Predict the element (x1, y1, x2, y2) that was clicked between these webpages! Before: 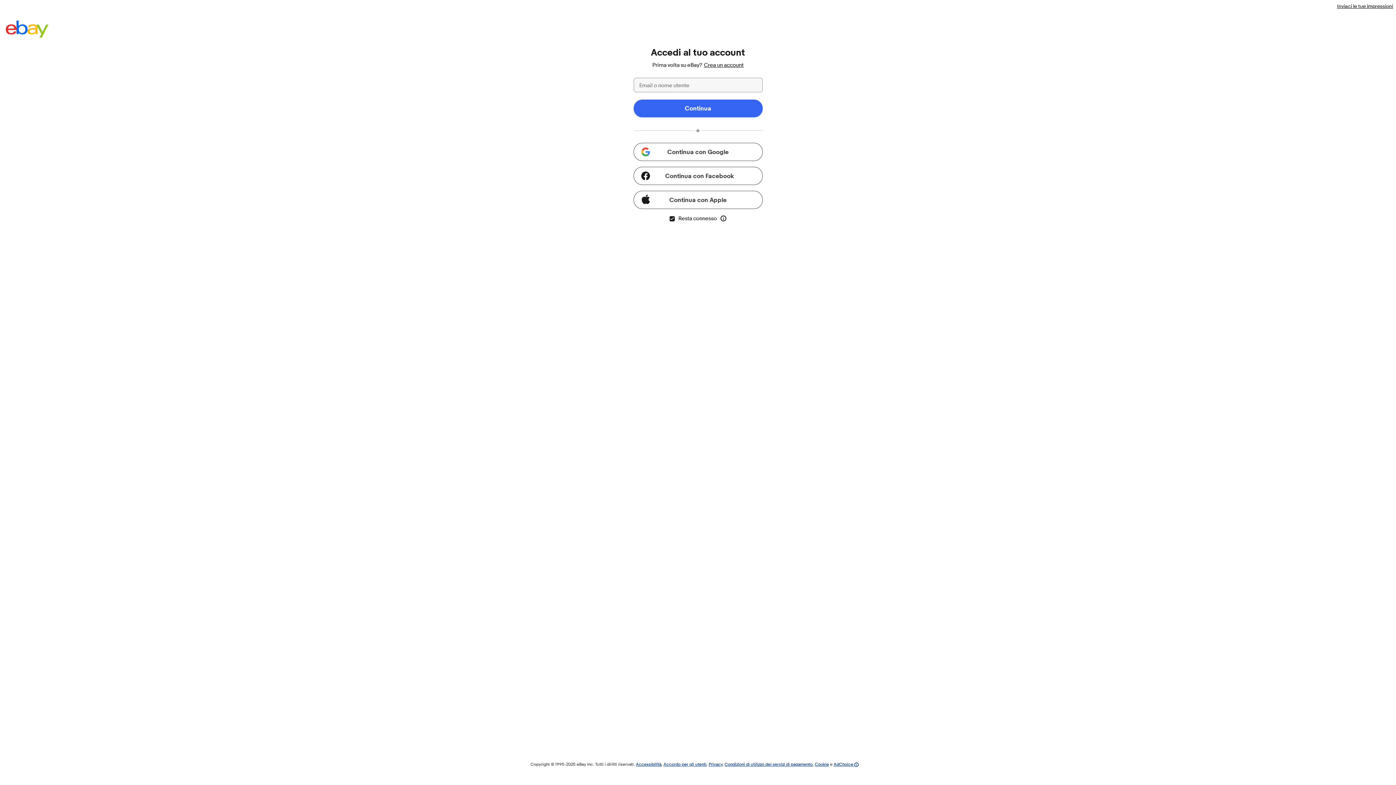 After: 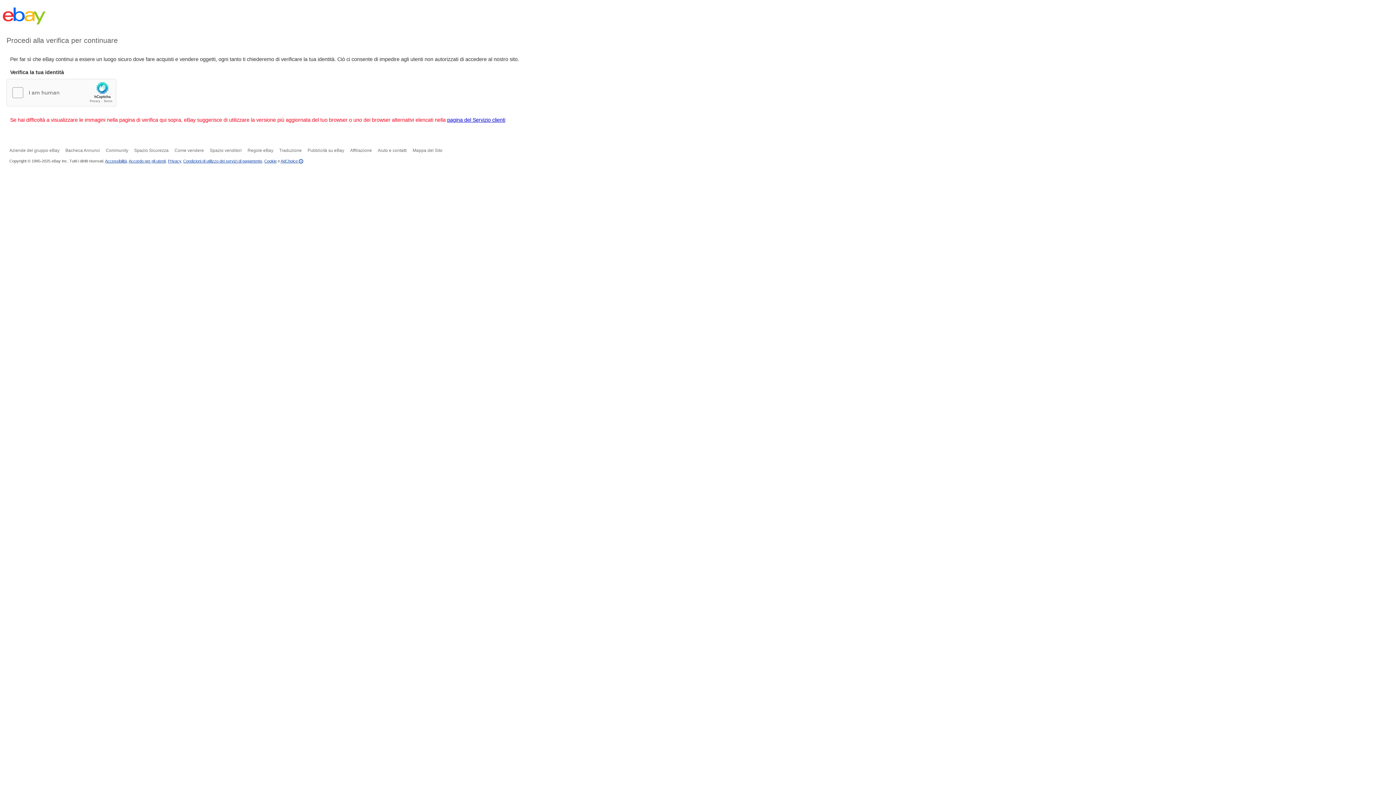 Action: label: Privacy bbox: (708, 761, 722, 767)